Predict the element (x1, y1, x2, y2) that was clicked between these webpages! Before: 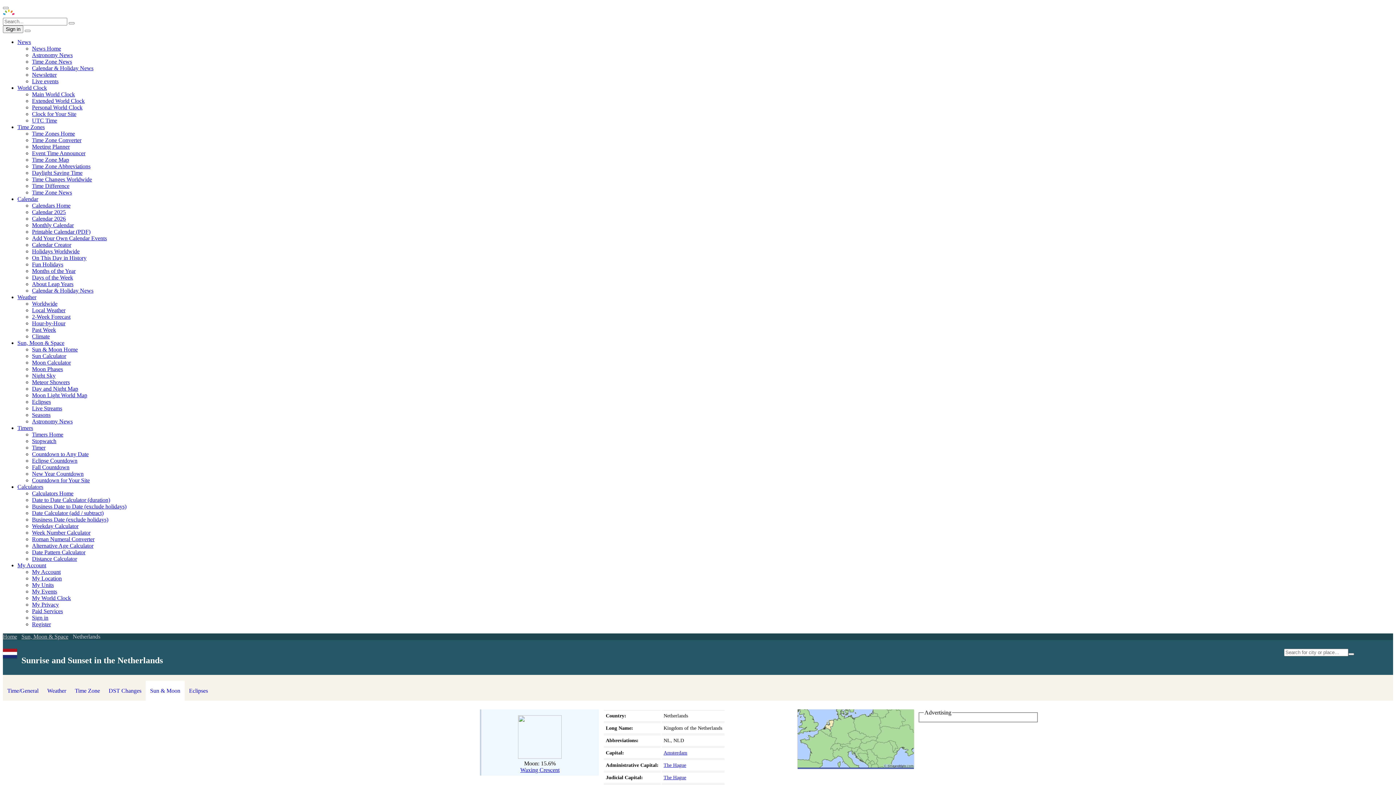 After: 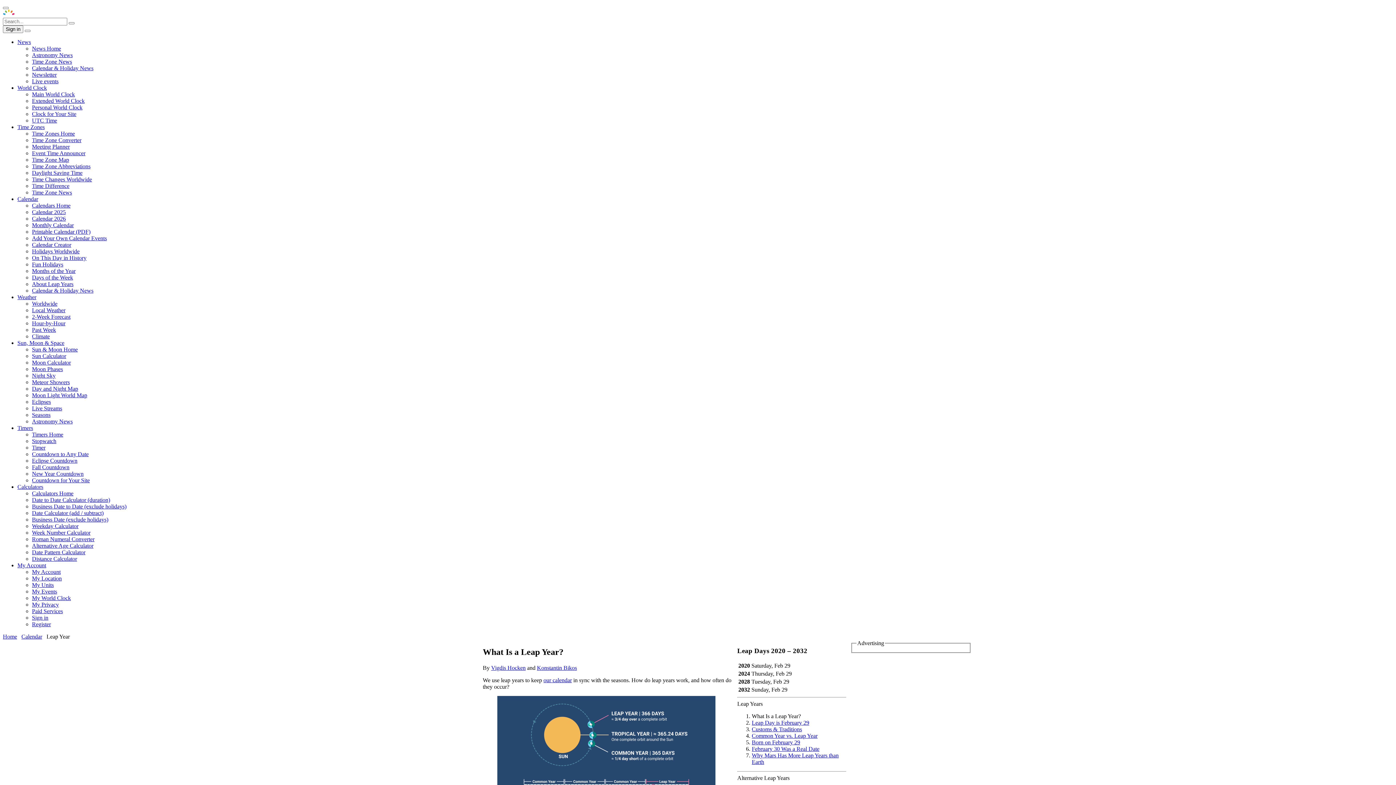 Action: label: About Leap Years bbox: (32, 281, 73, 287)